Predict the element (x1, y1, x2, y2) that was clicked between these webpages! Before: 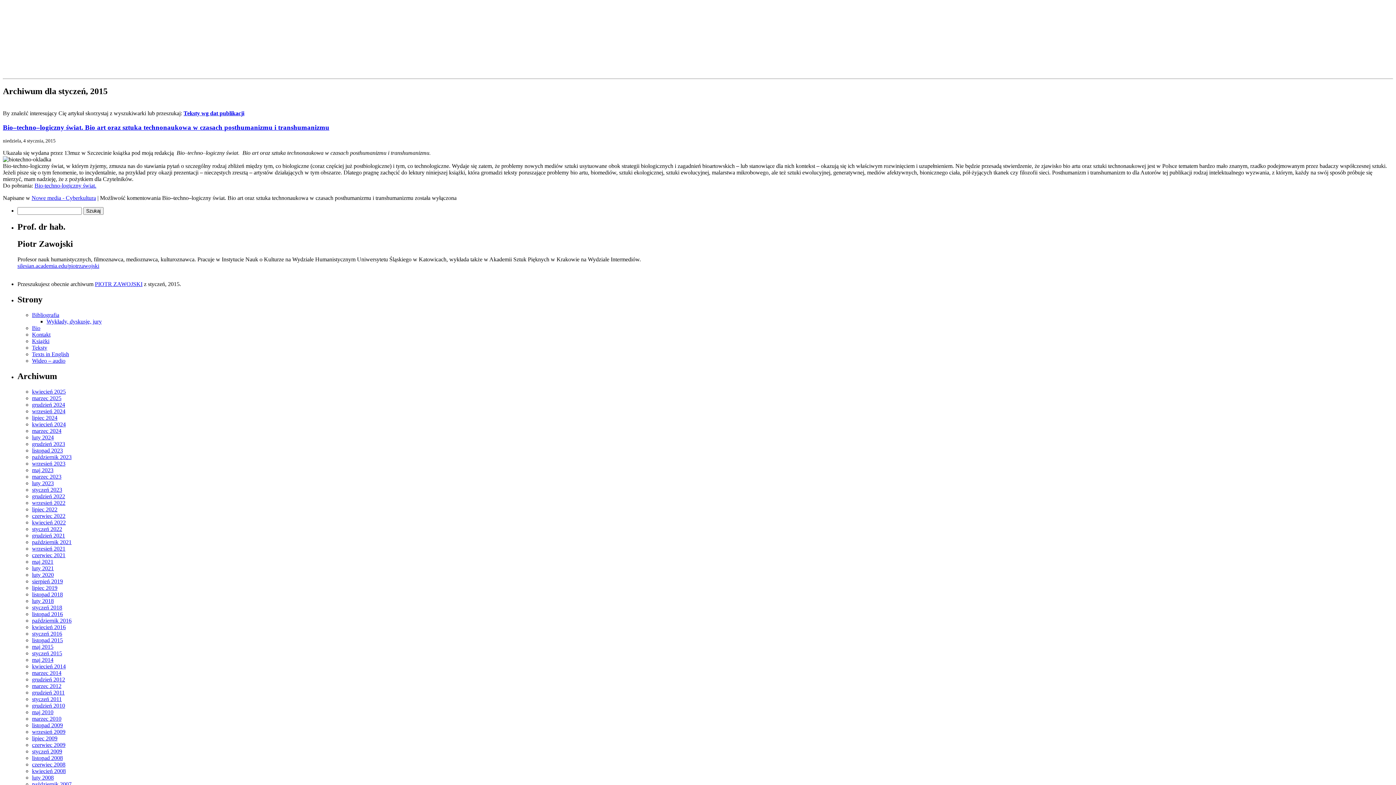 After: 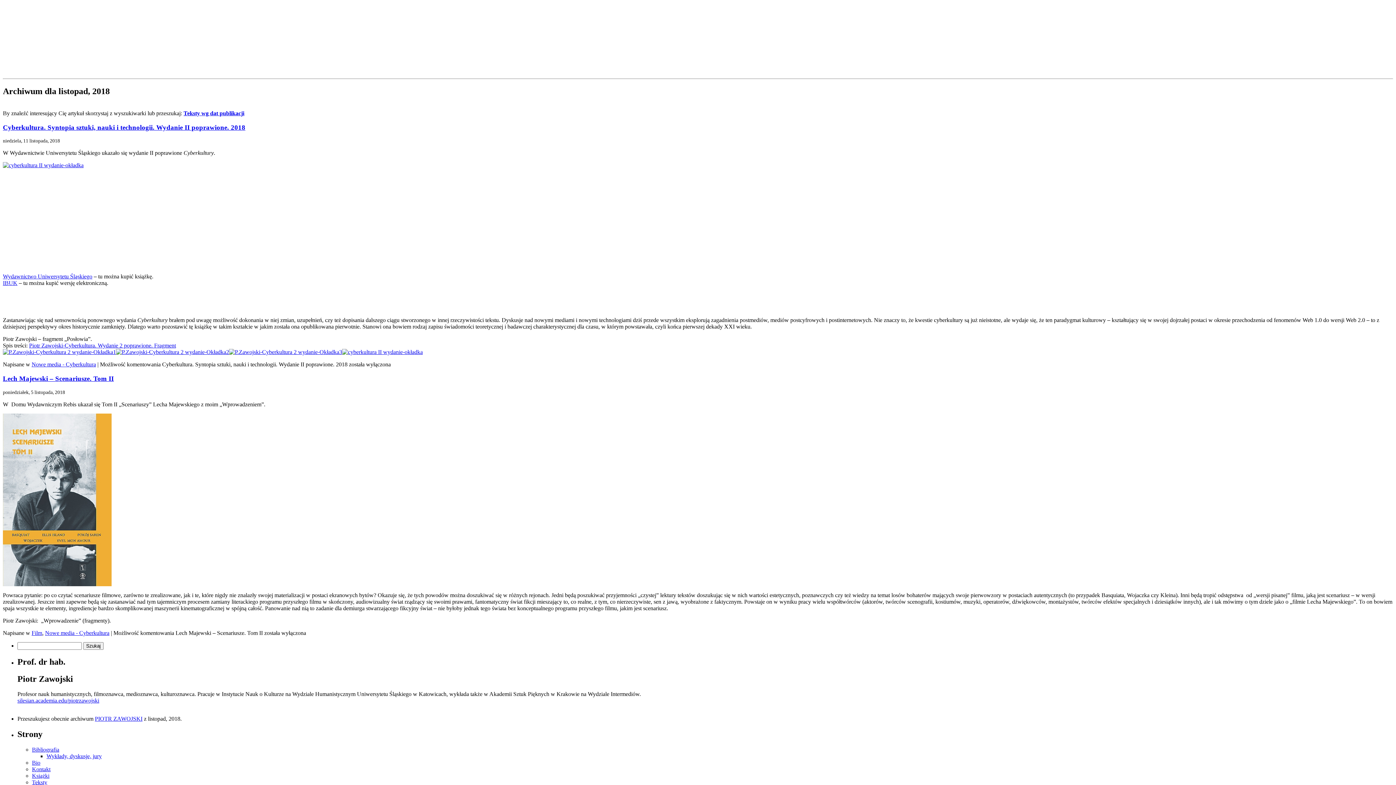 Action: bbox: (32, 591, 62, 597) label: listopad 2018